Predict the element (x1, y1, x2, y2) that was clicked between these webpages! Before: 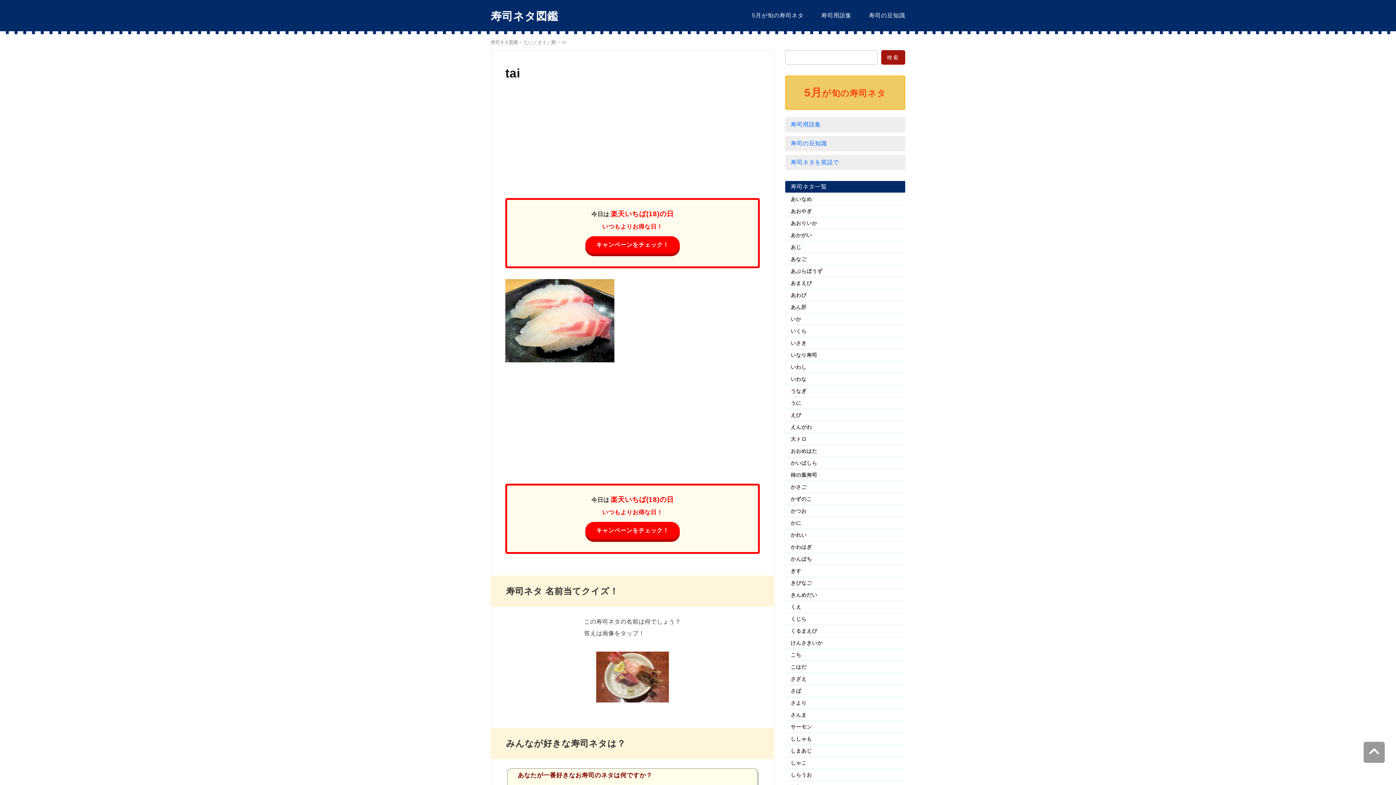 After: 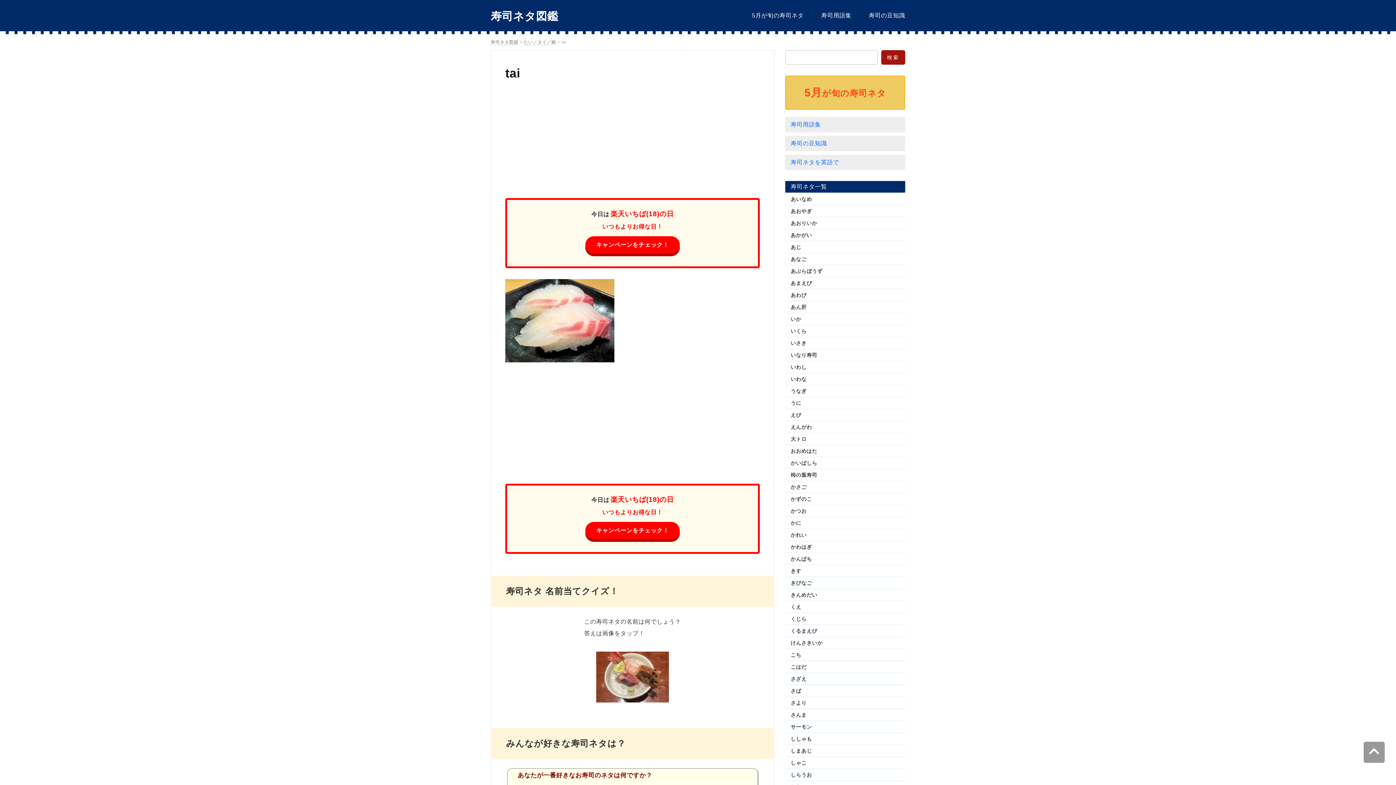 Action: bbox: (1363, 741, 1385, 763)